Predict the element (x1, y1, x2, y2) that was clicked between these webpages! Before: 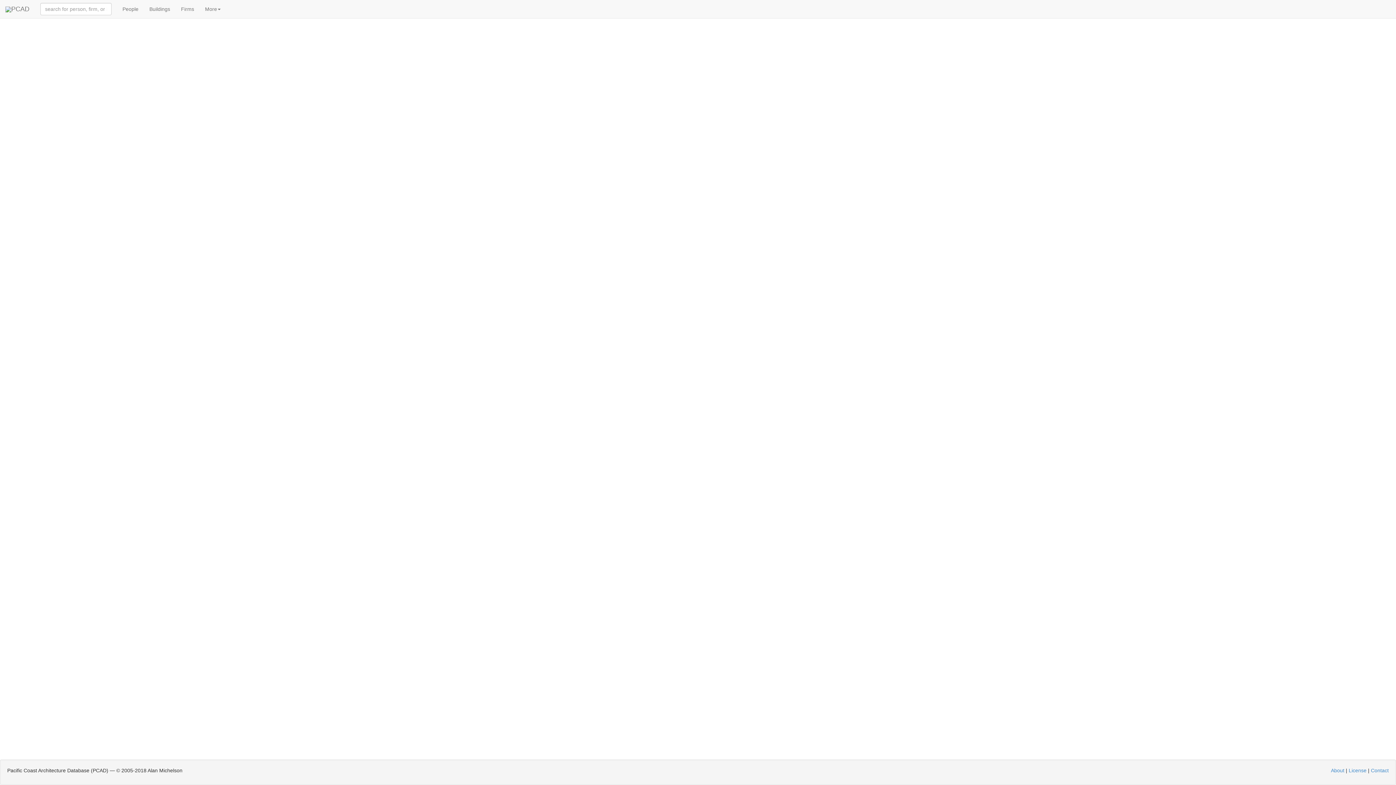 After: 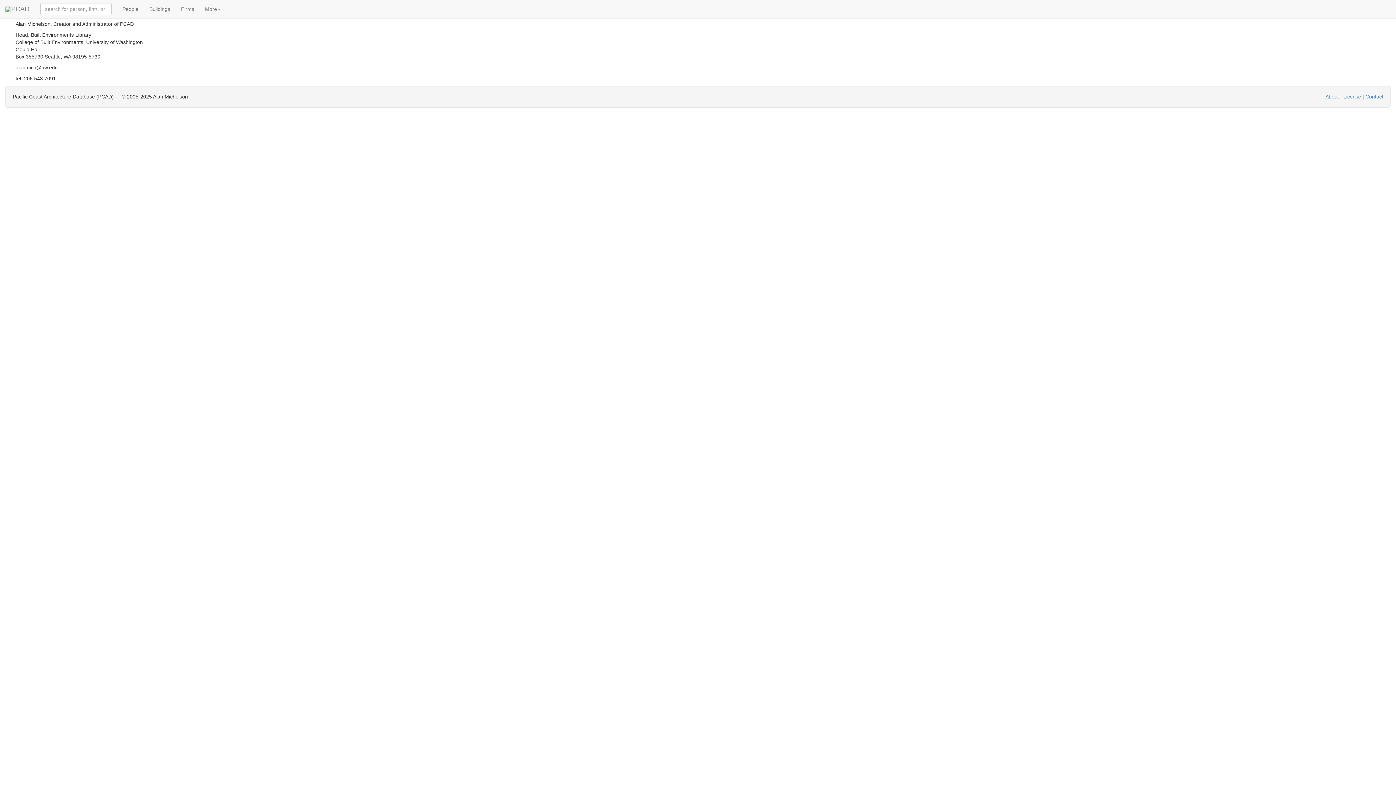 Action: label: Contact bbox: (1371, 768, 1389, 773)